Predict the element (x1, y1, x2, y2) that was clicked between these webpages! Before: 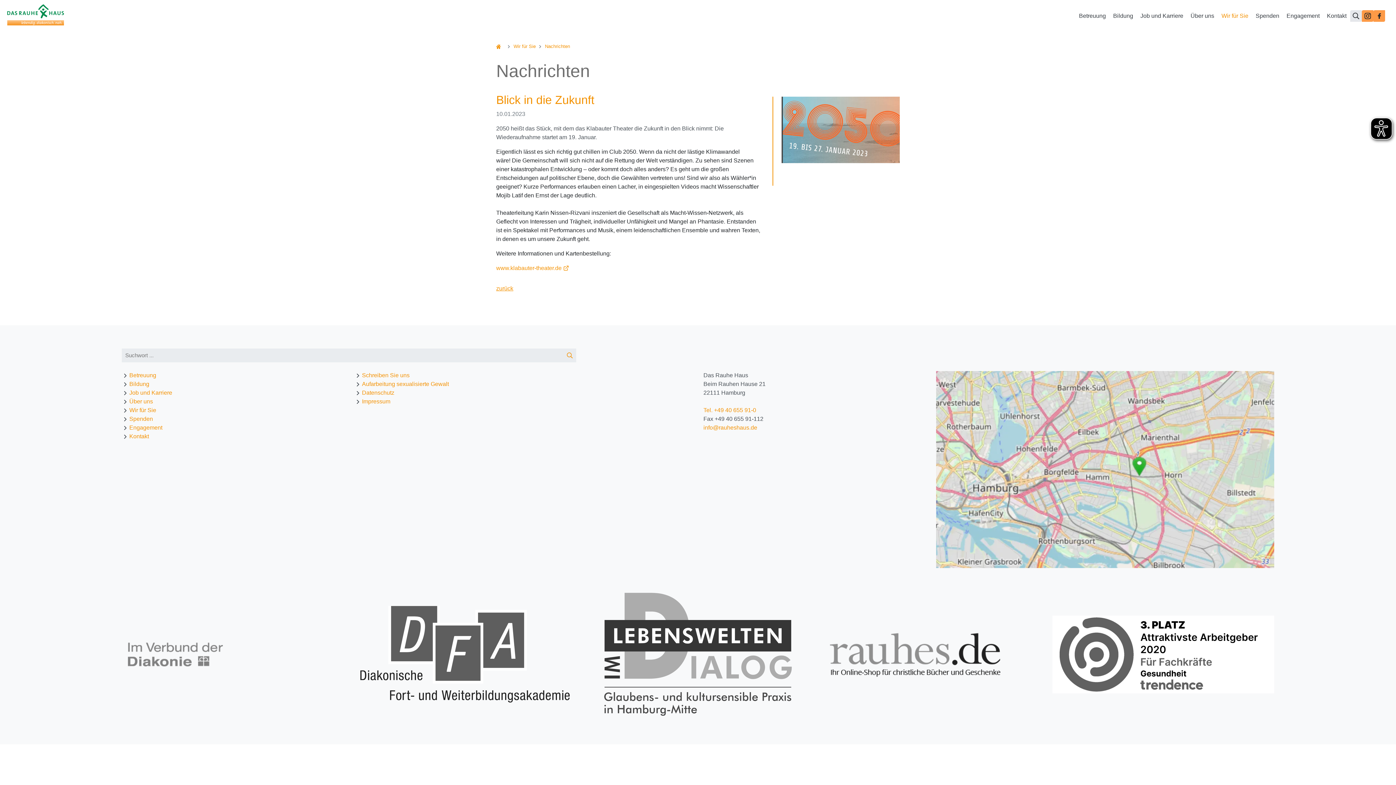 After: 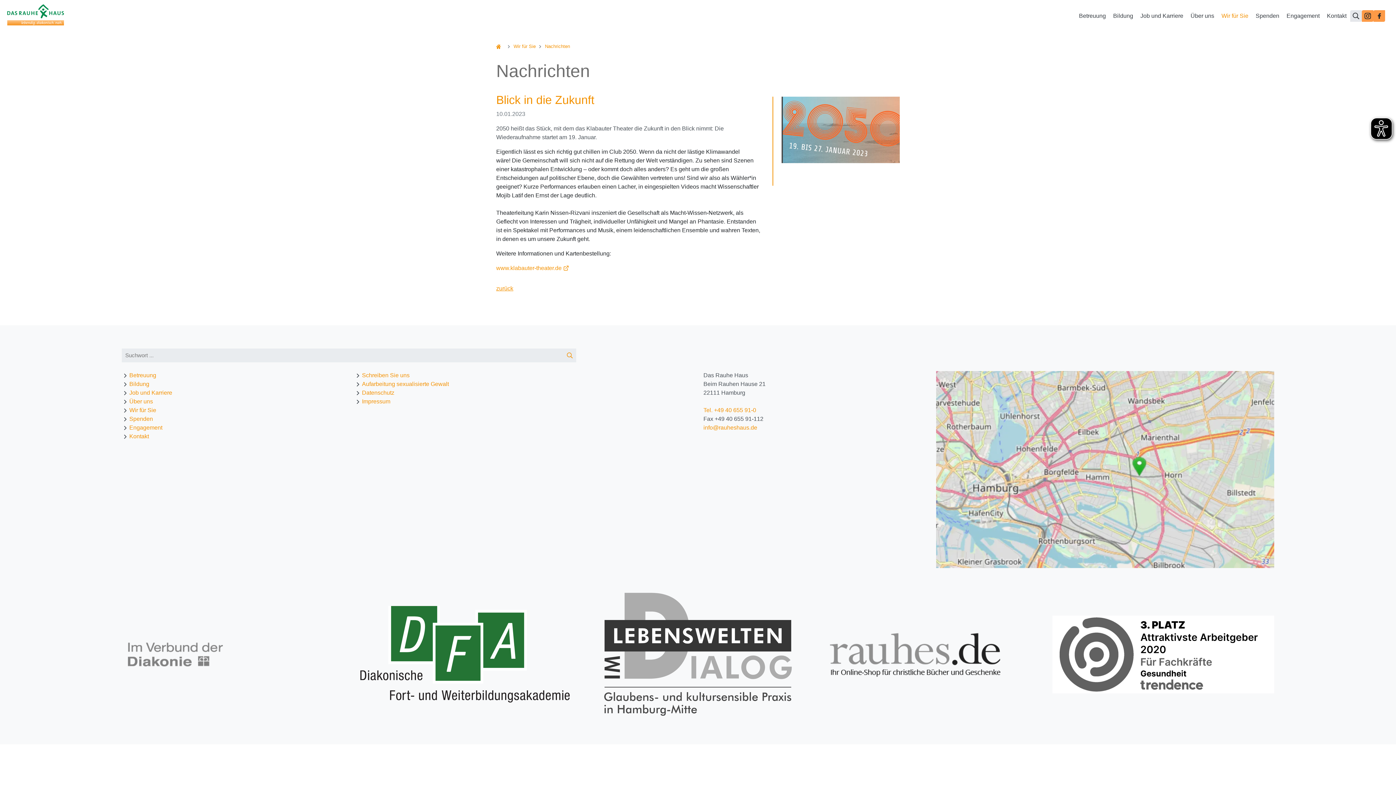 Action: bbox: (360, 606, 570, 703)